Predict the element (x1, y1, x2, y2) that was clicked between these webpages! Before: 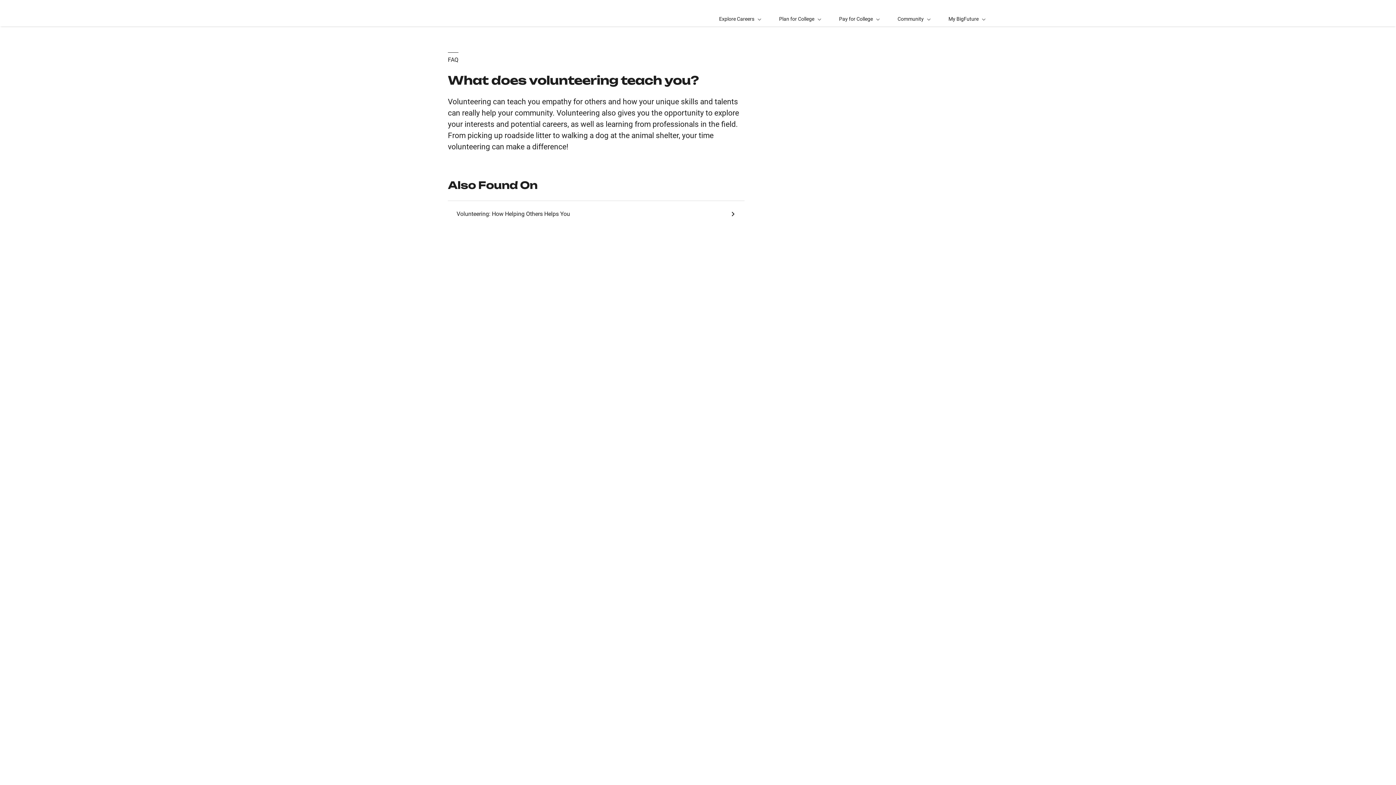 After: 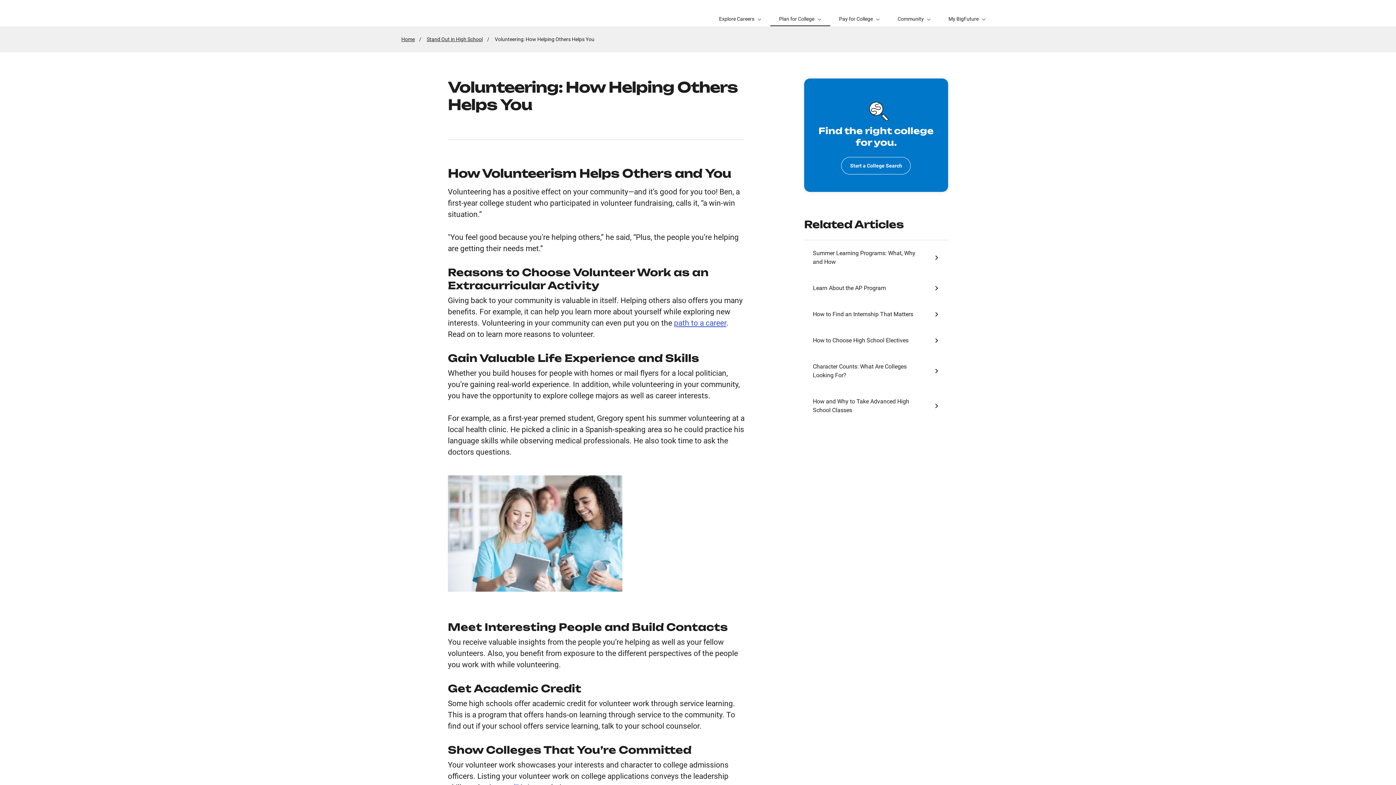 Action: bbox: (447, 201, 744, 227) label: Volunteering: How Helping Others Helps You